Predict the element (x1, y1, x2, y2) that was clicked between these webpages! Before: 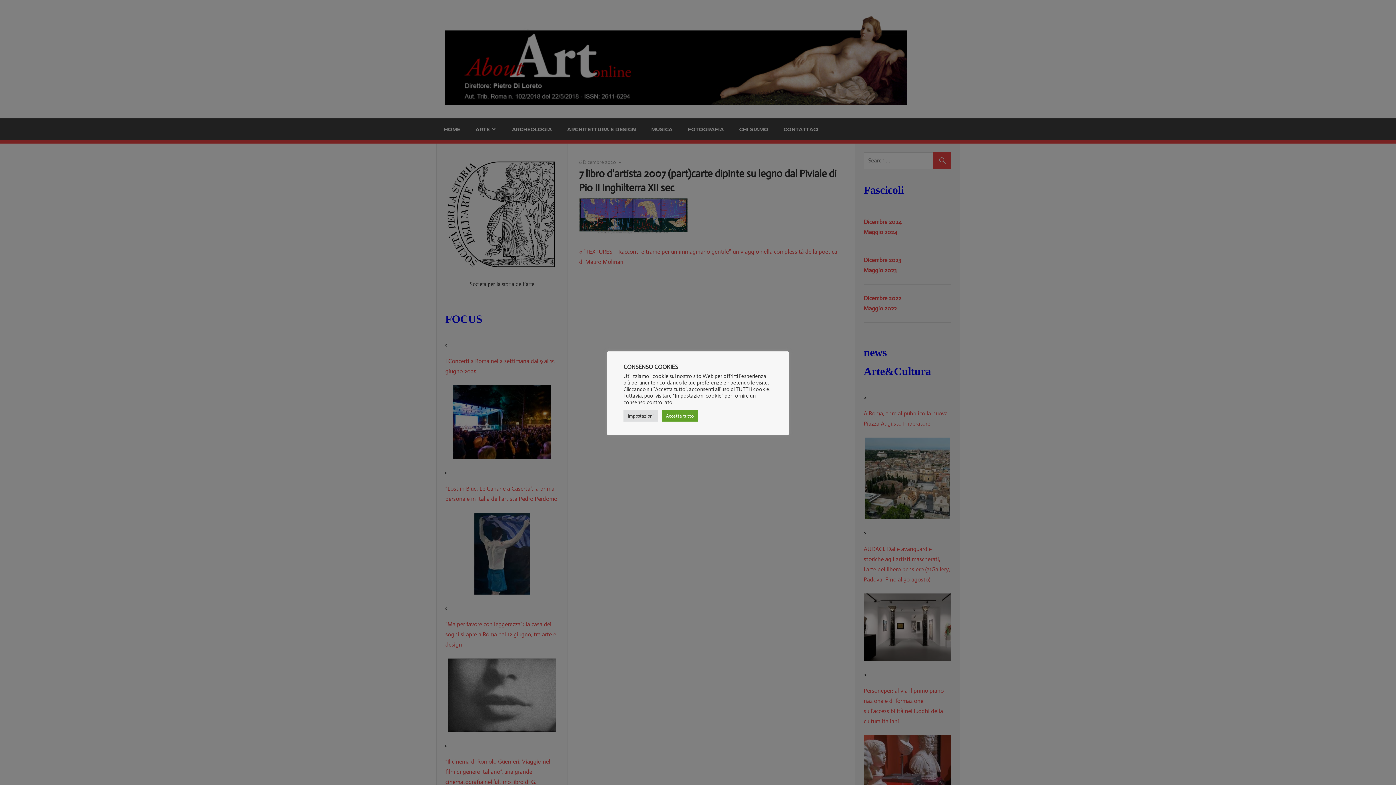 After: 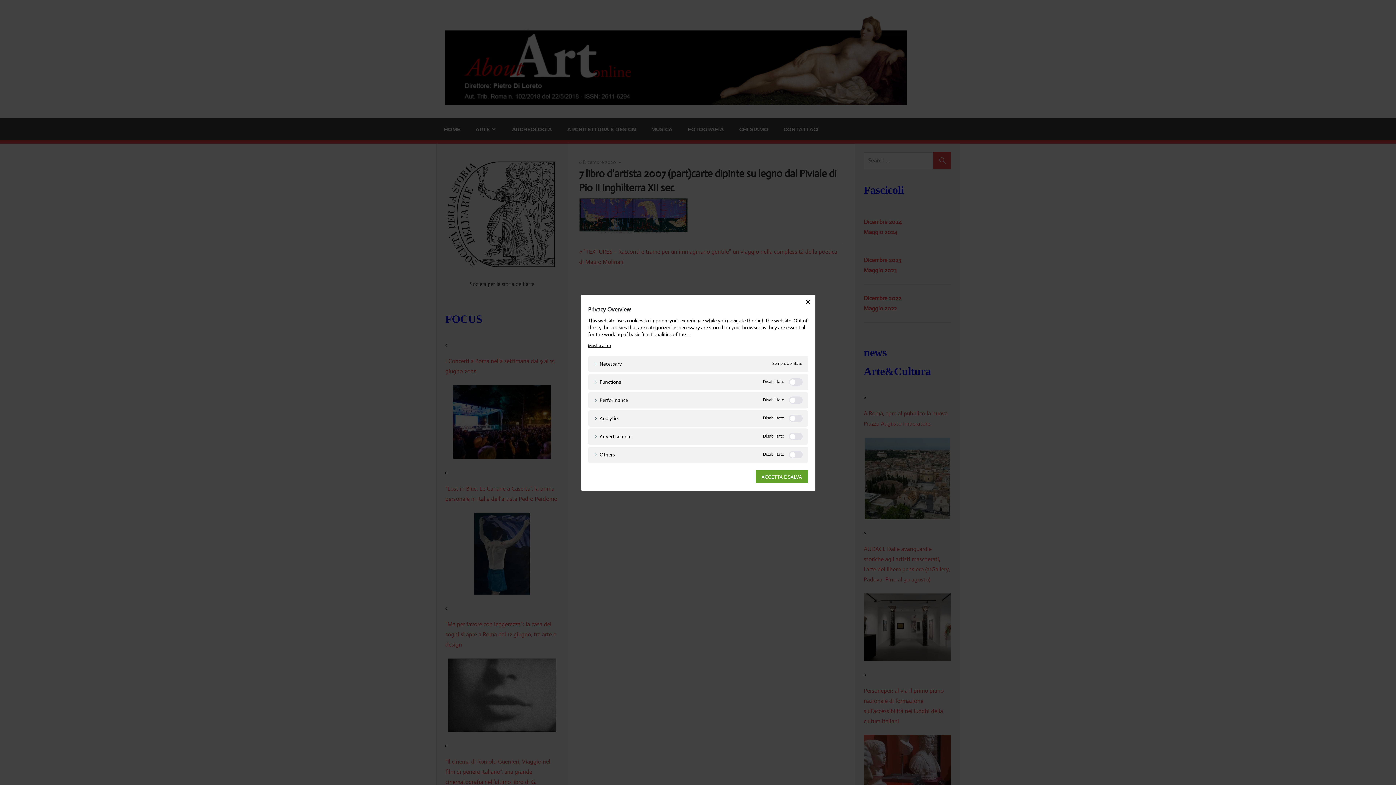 Action: bbox: (623, 410, 658, 421) label: Impostazioni